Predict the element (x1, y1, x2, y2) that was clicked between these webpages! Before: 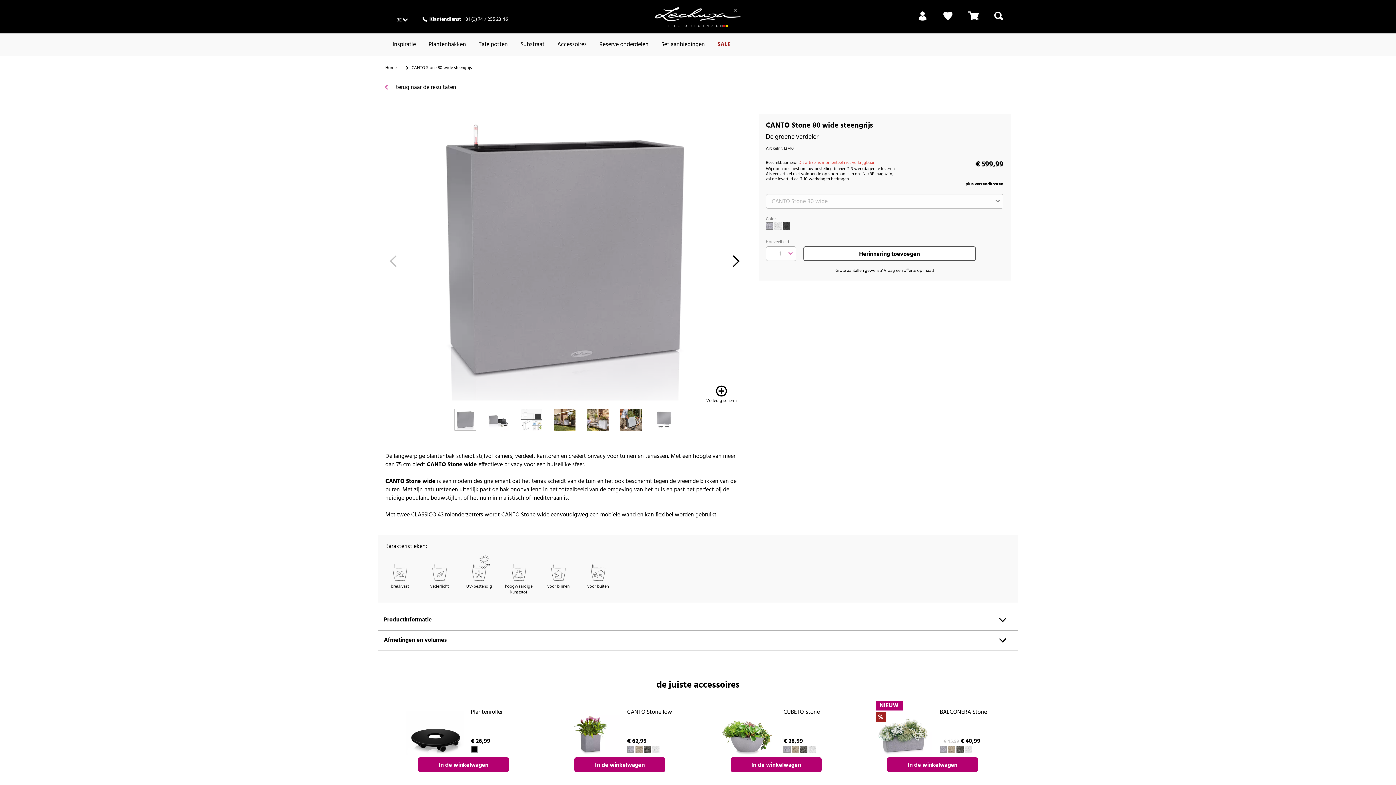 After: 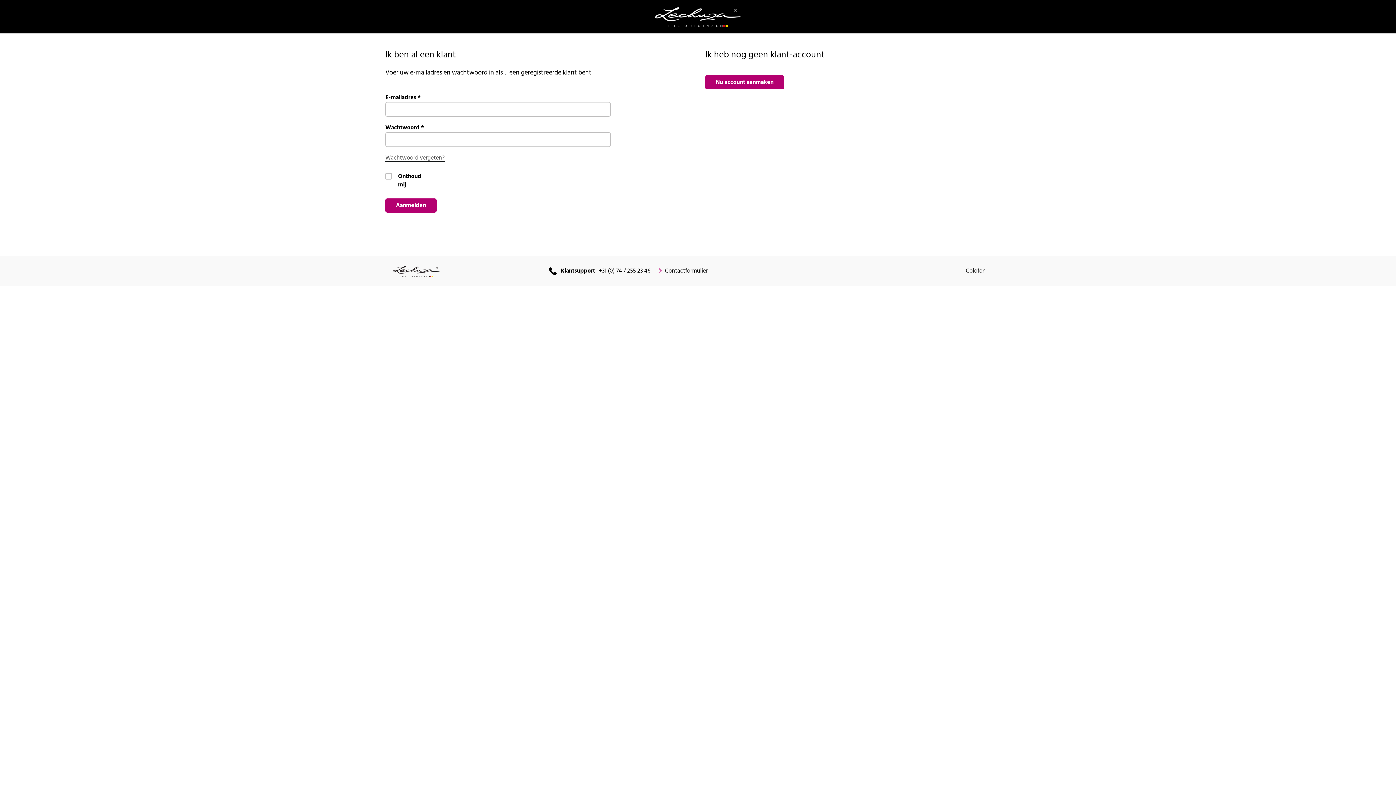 Action: bbox: (939, 7, 956, 33)